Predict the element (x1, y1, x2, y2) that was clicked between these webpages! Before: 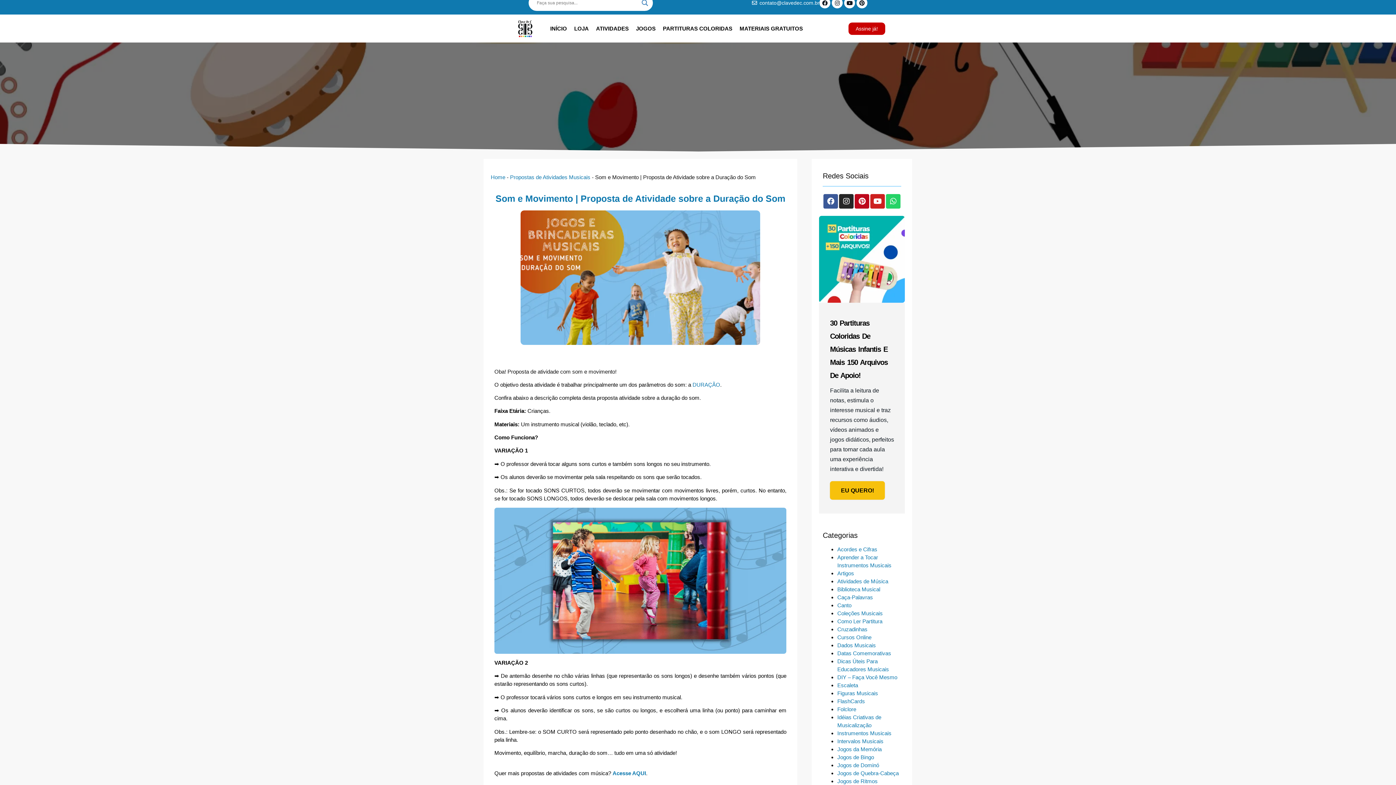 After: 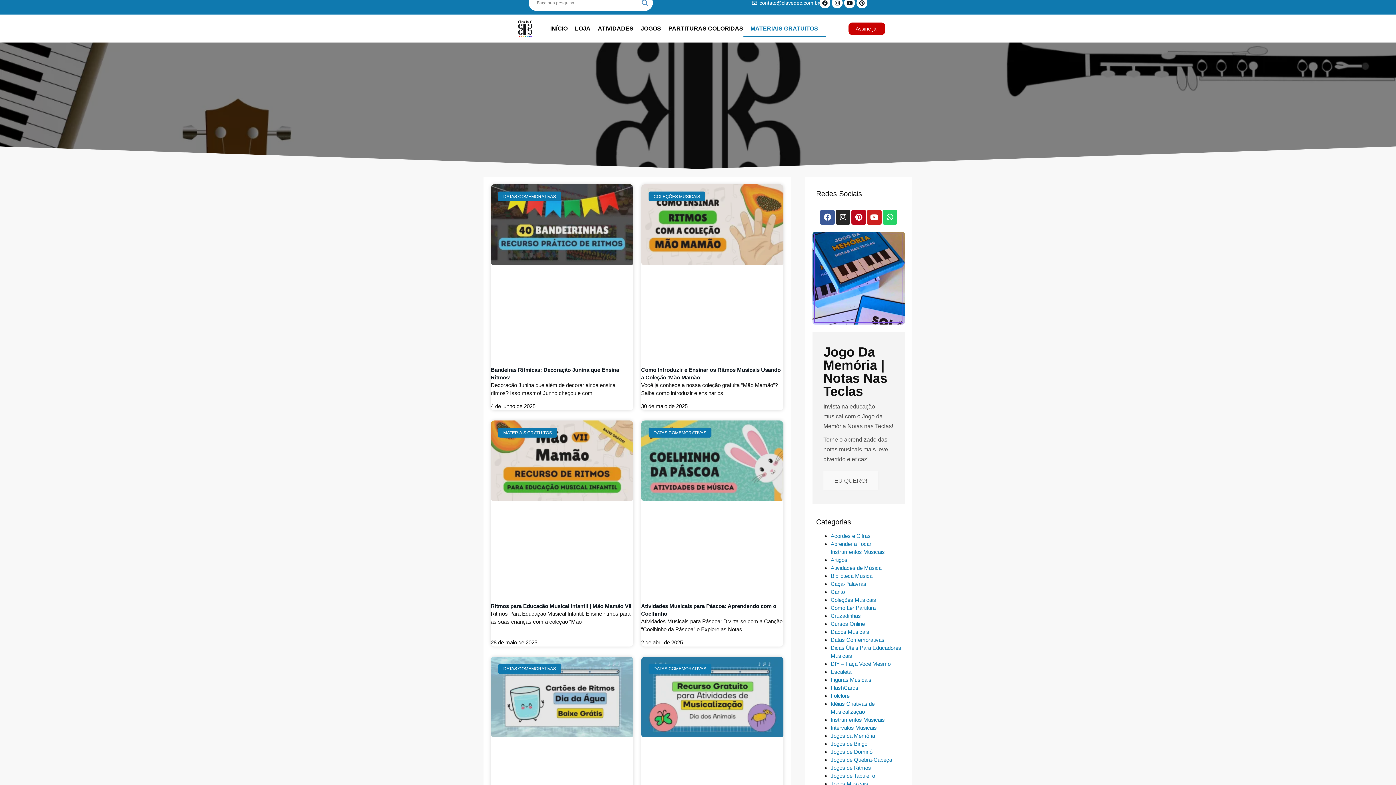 Action: bbox: (732, 20, 810, 36) label: MATERIAIS GRATUITOS